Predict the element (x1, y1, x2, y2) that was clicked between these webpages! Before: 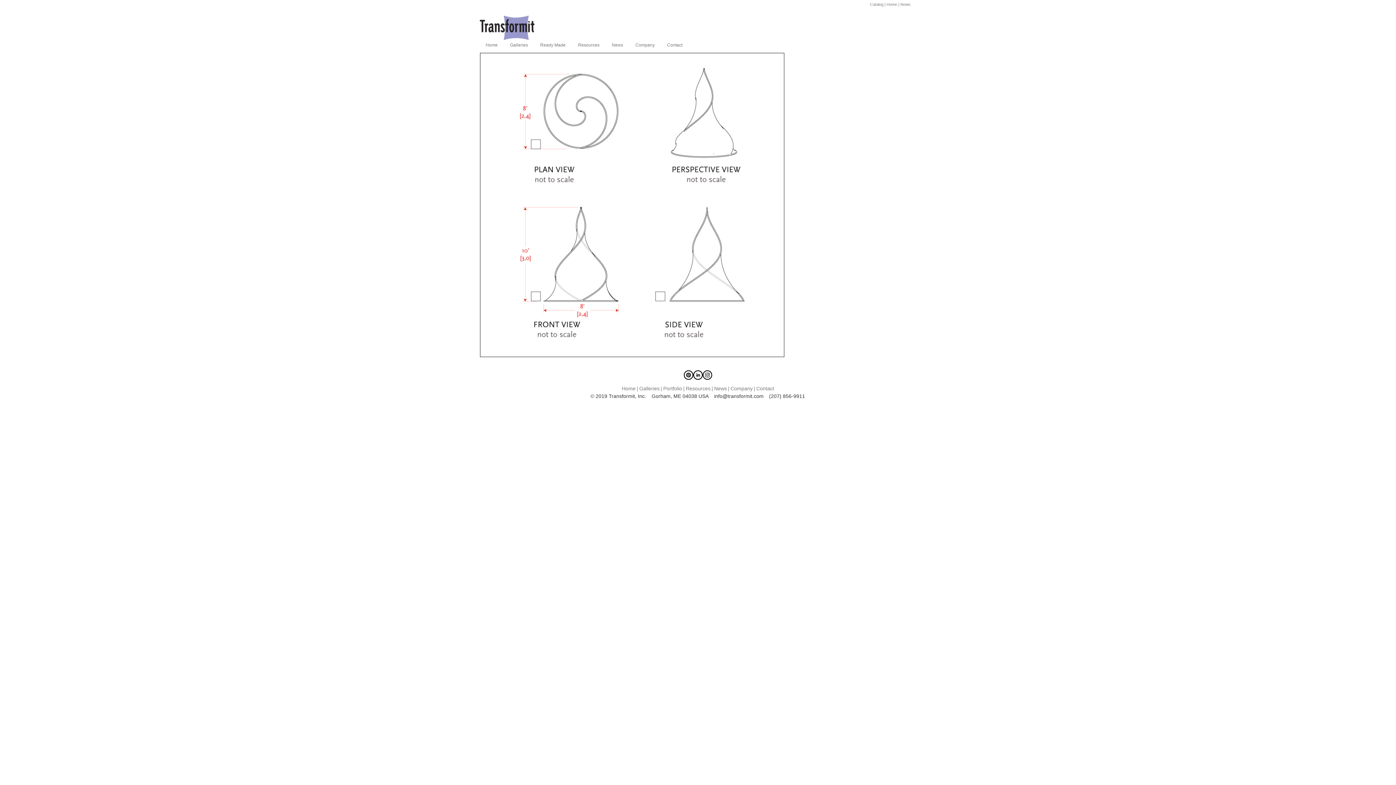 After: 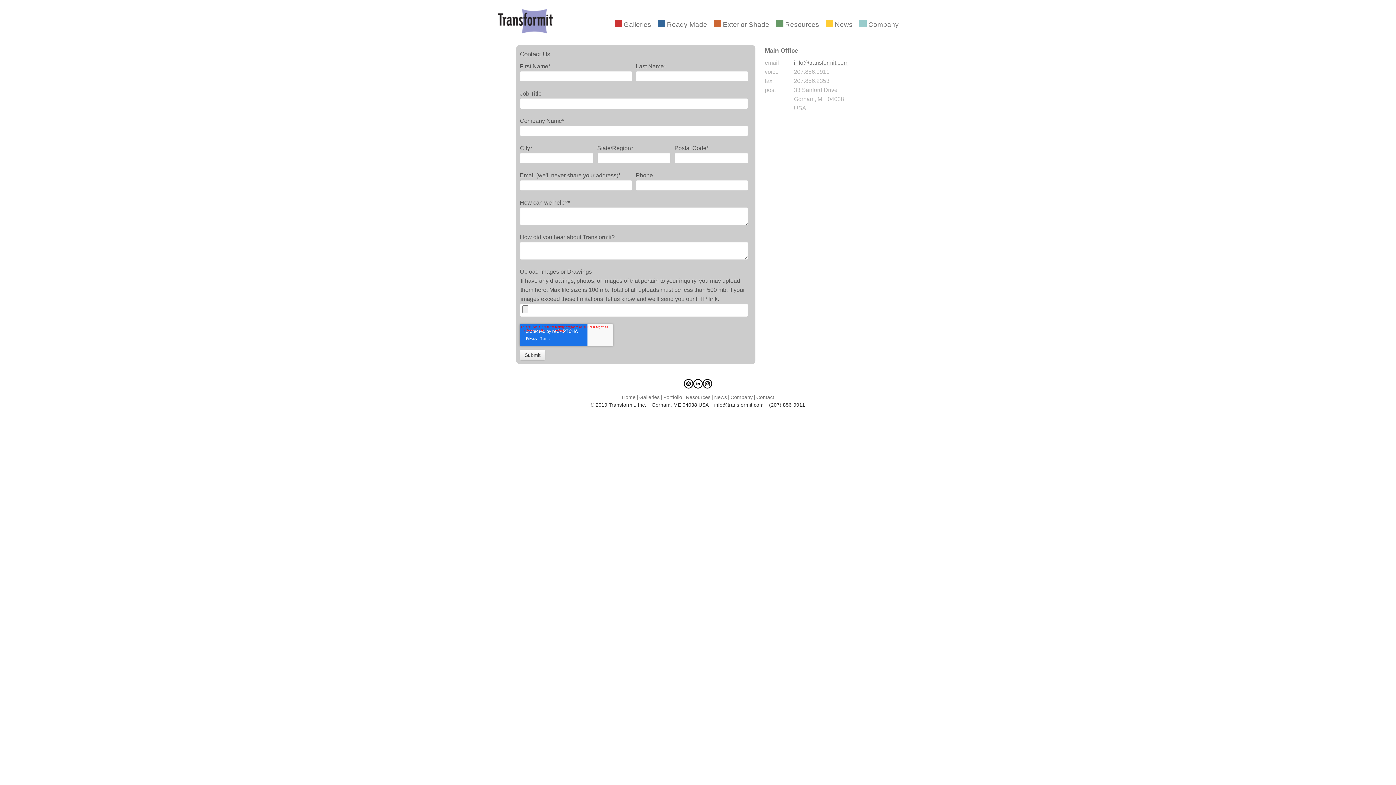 Action: label: Contact bbox: (661, 40, 689, 51)